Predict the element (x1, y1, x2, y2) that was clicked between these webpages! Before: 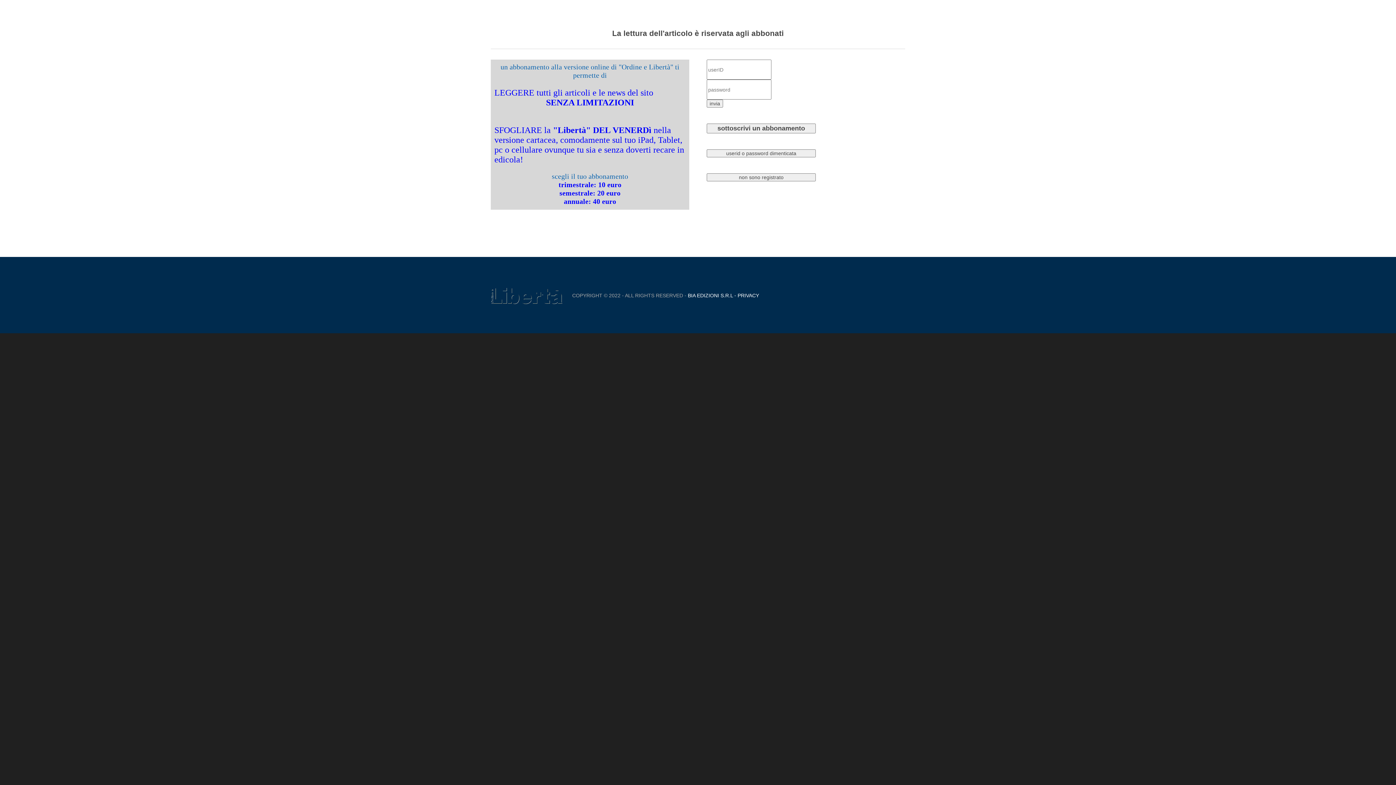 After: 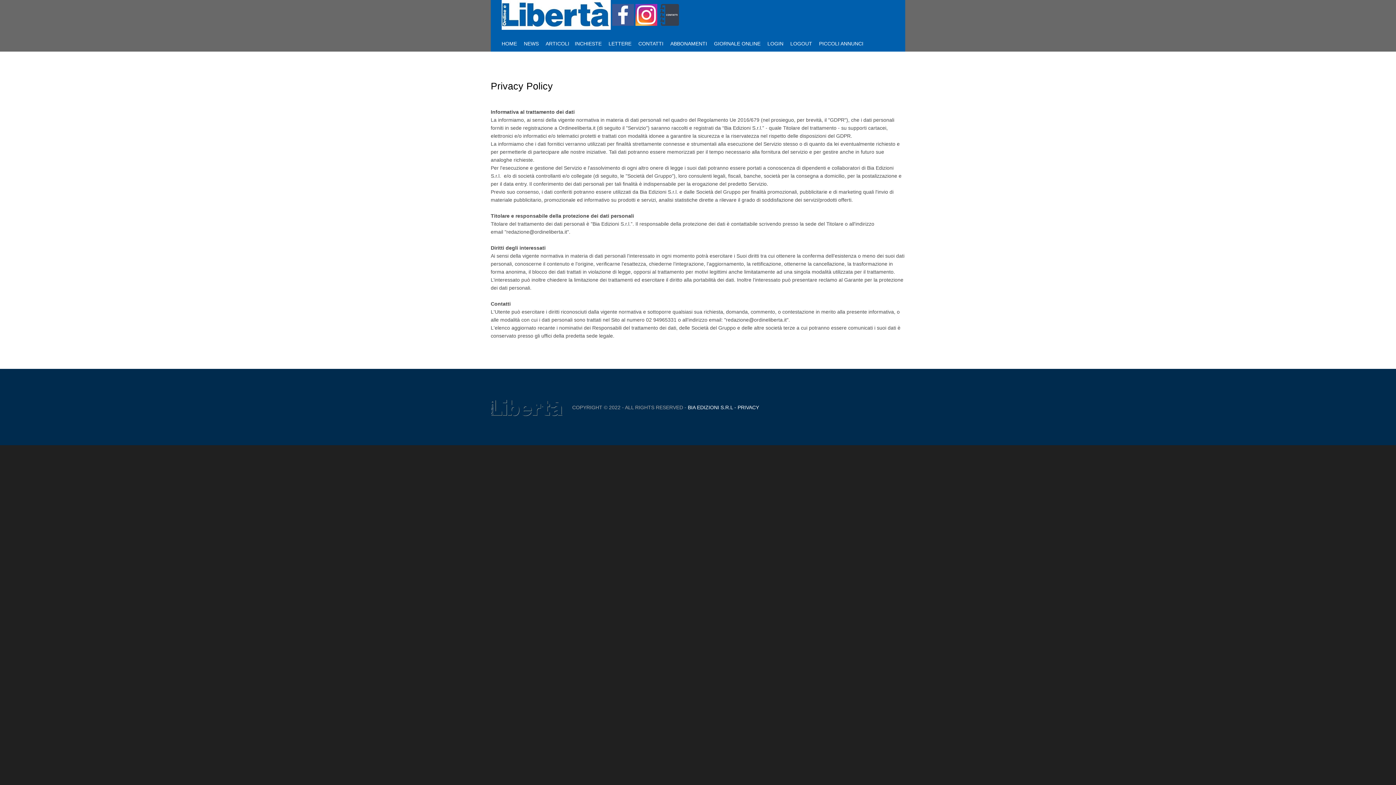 Action: bbox: (733, 292, 759, 298) label:  - PRIVACY